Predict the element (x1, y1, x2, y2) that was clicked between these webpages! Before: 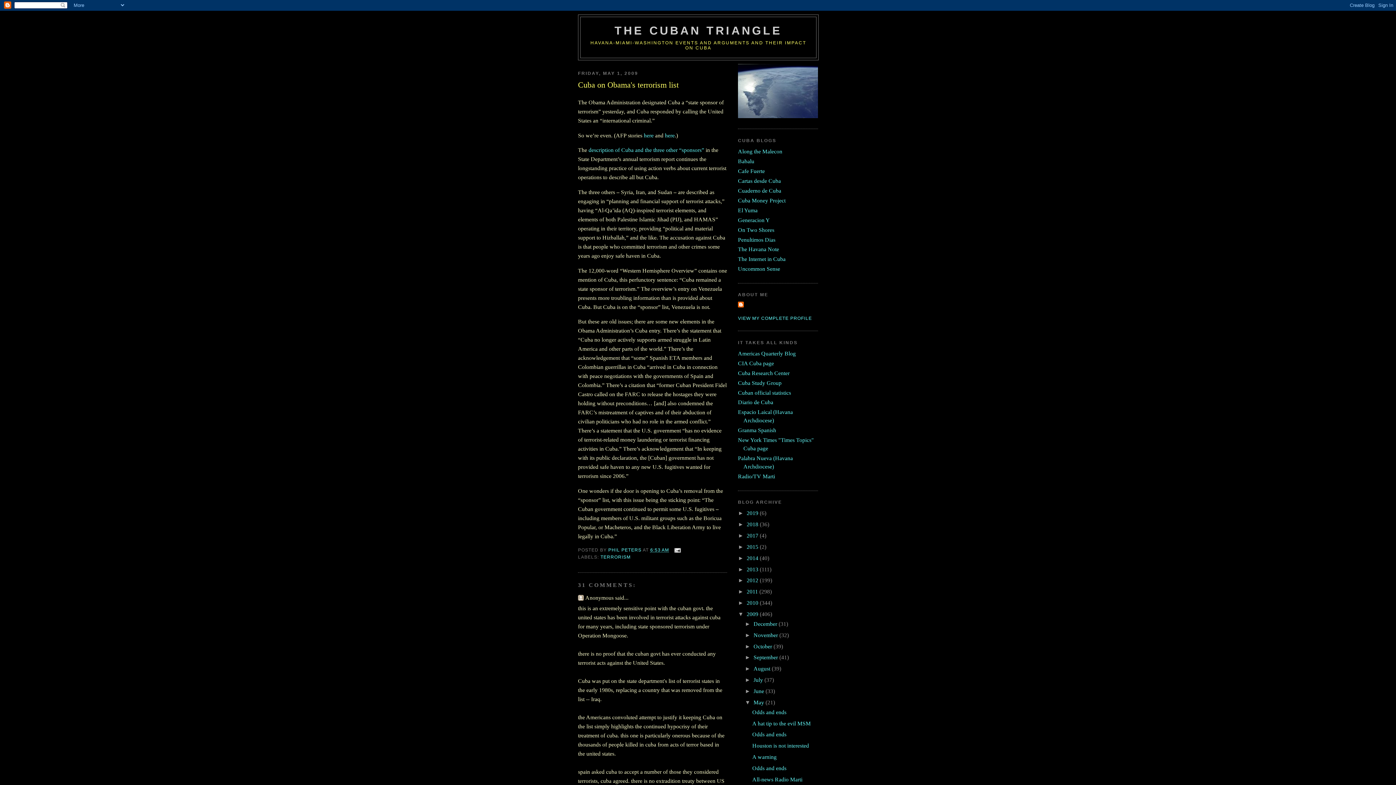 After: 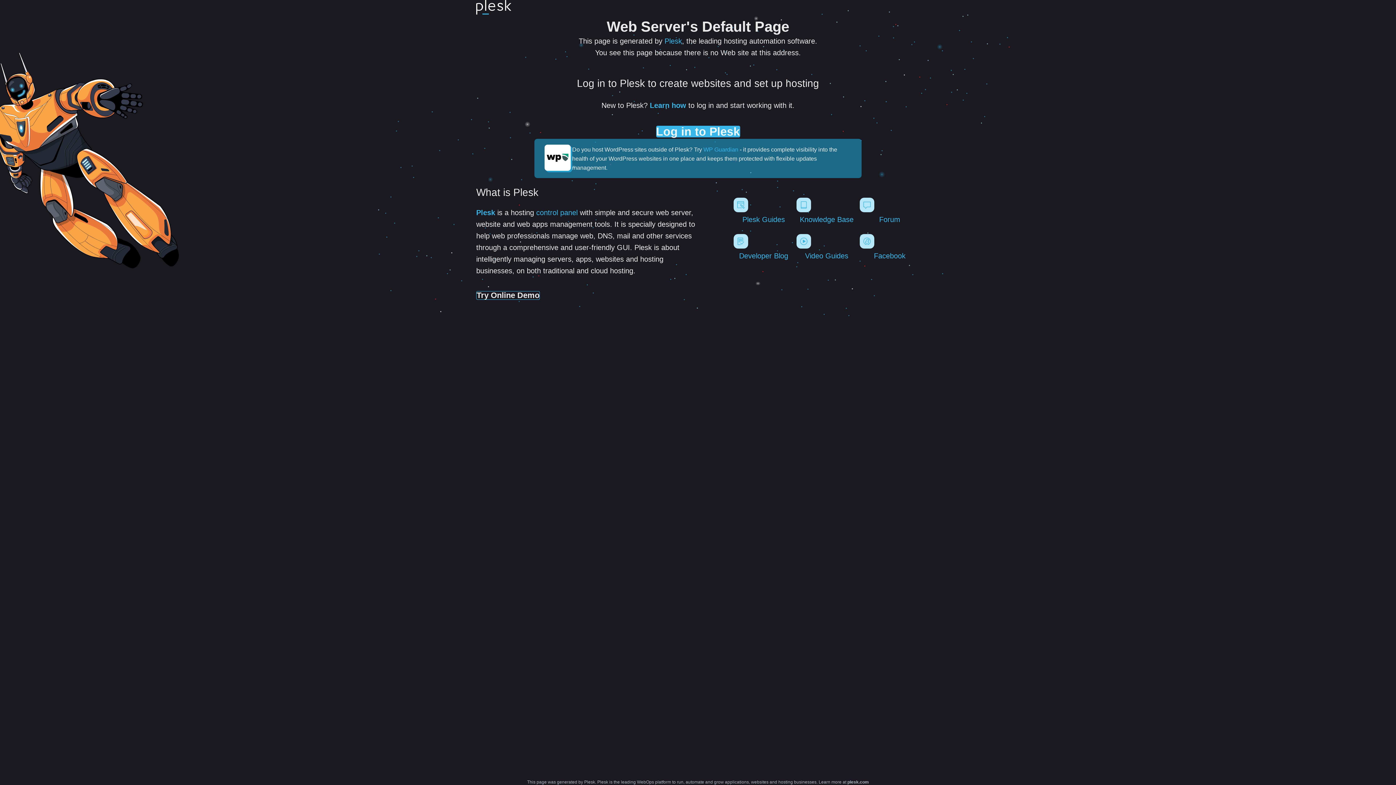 Action: bbox: (738, 370, 789, 376) label: Cuba Research Center